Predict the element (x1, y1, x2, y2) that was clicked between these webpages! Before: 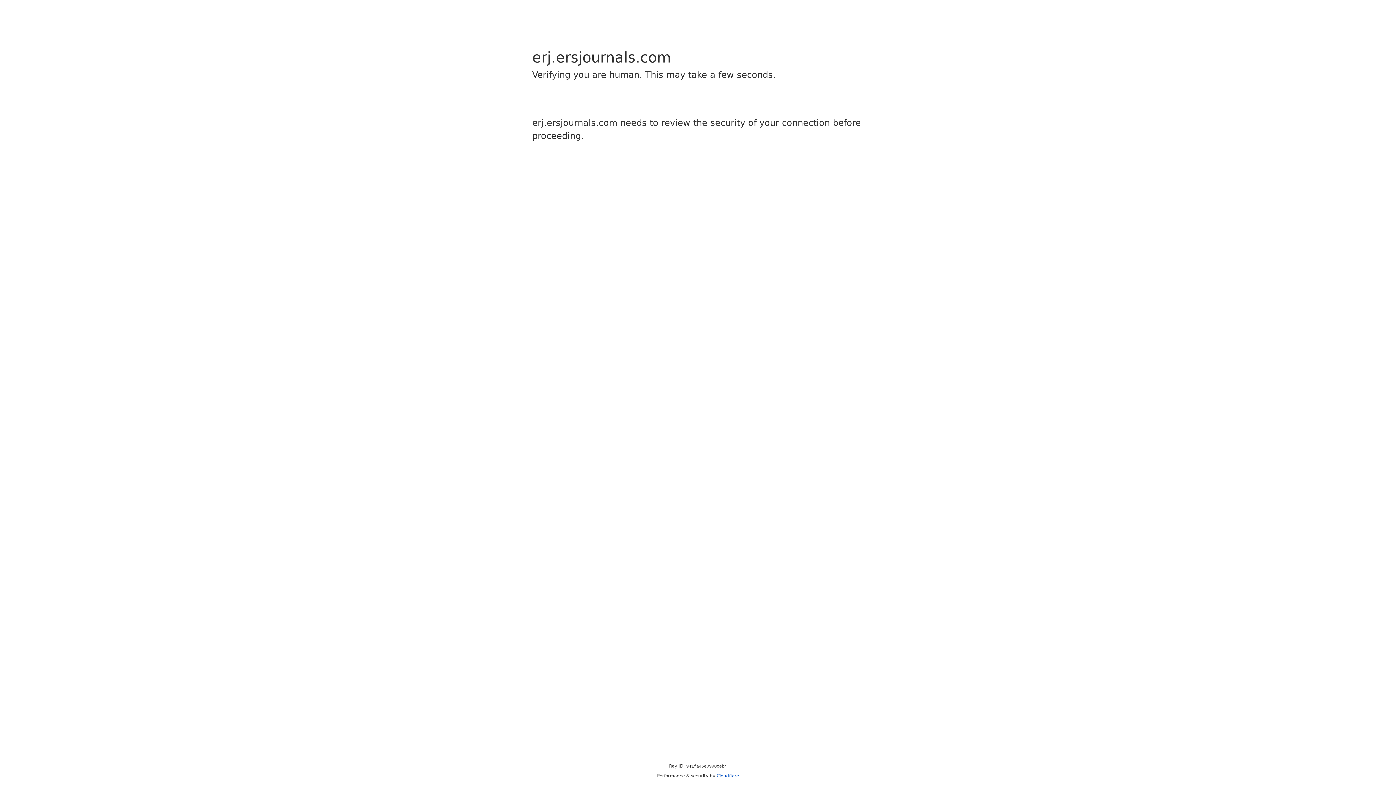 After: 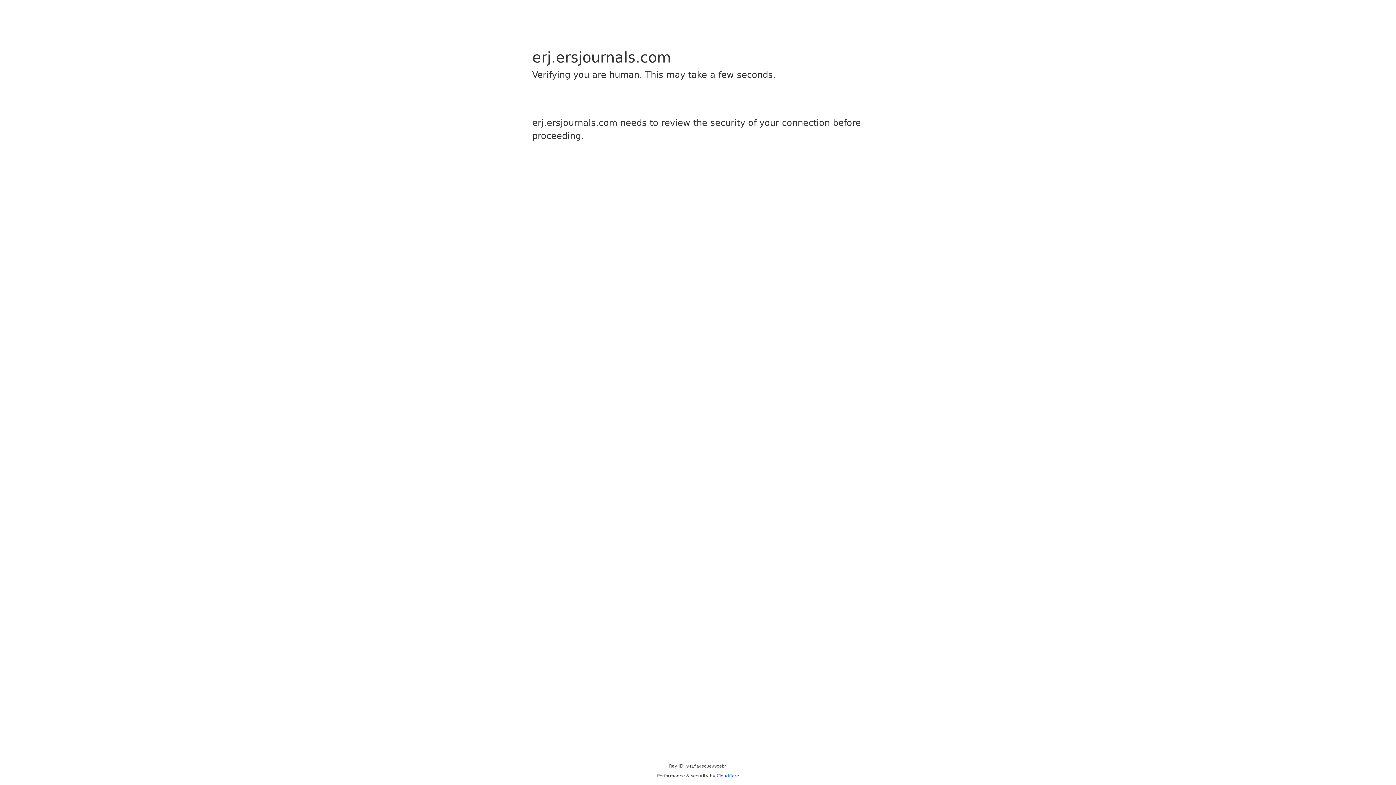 Action: bbox: (716, 773, 739, 778) label: Cloudflare